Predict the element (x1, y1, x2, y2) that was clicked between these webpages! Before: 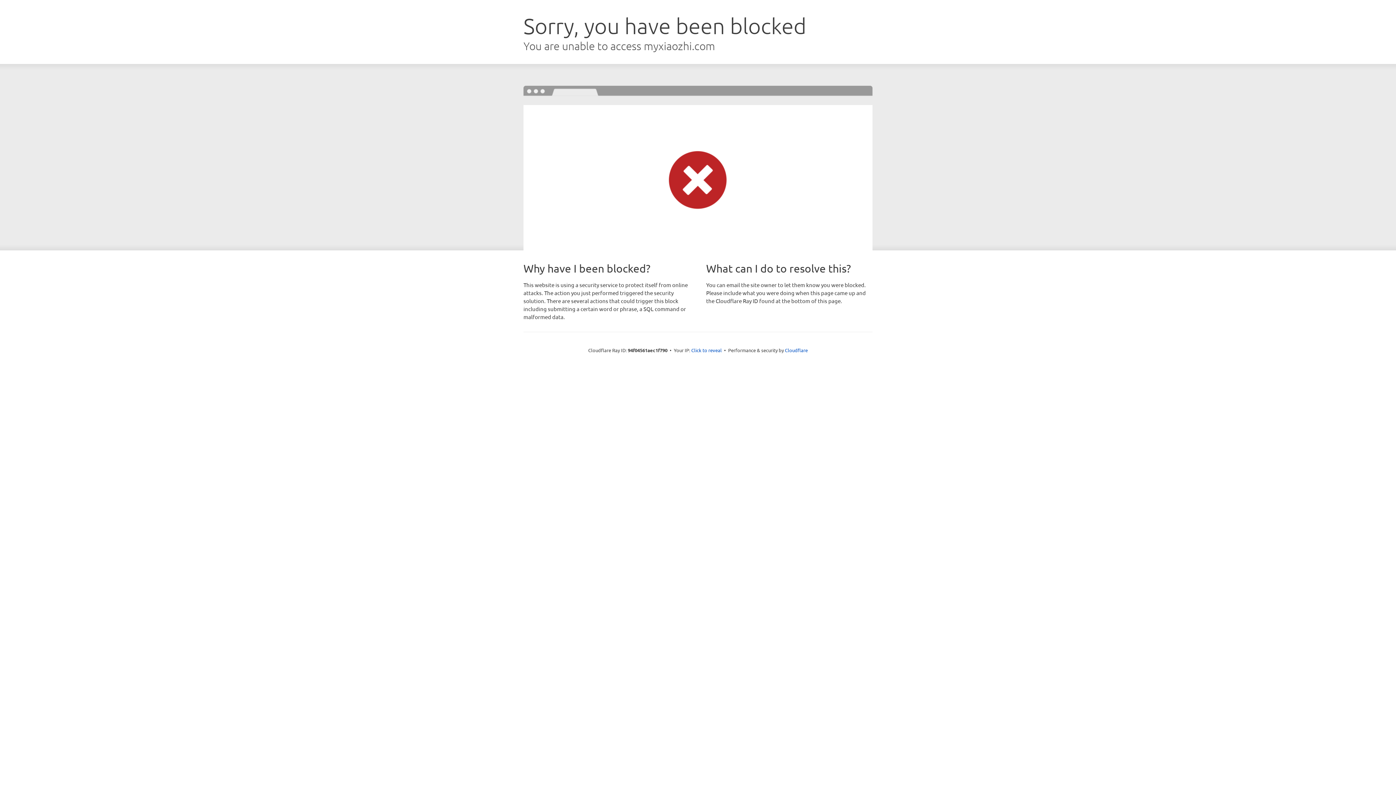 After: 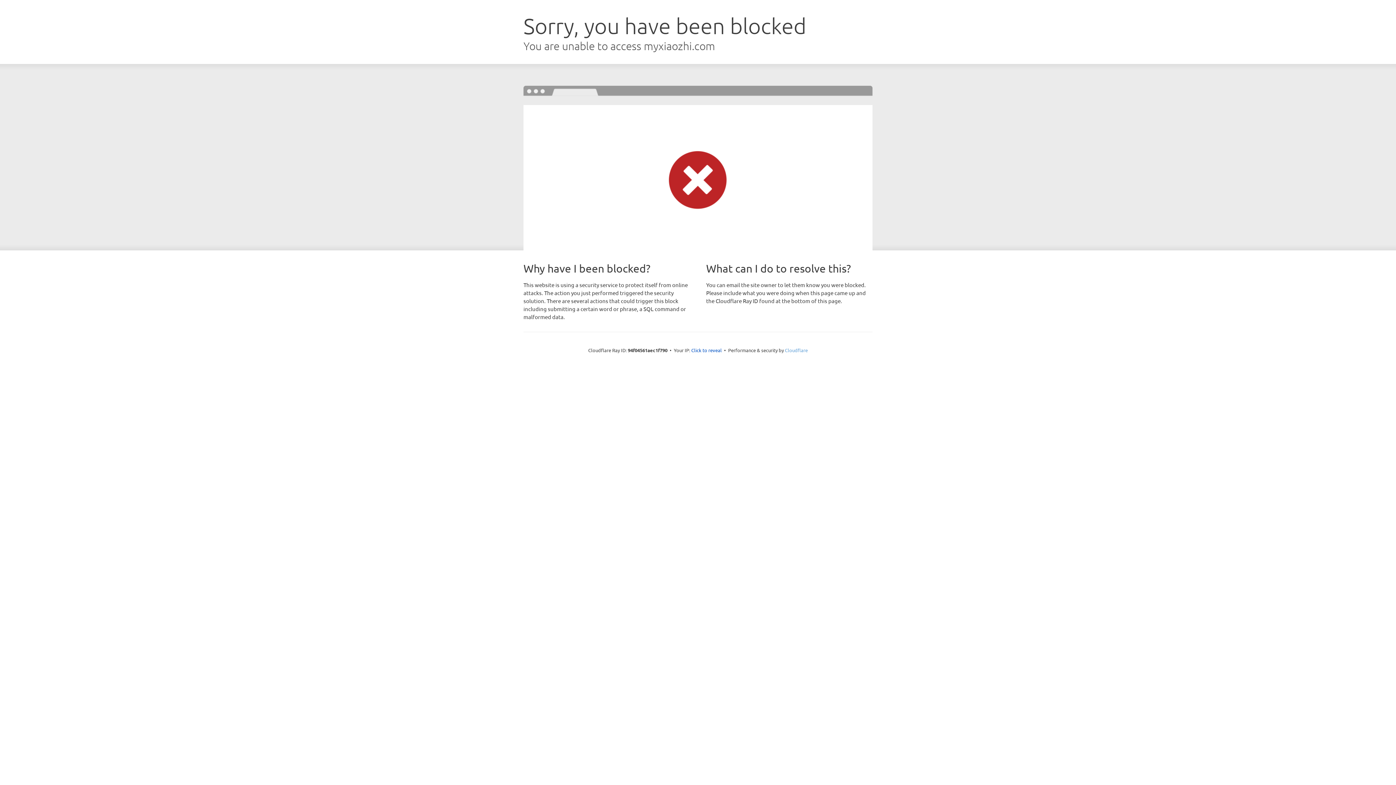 Action: bbox: (785, 347, 808, 353) label: Cloudflare